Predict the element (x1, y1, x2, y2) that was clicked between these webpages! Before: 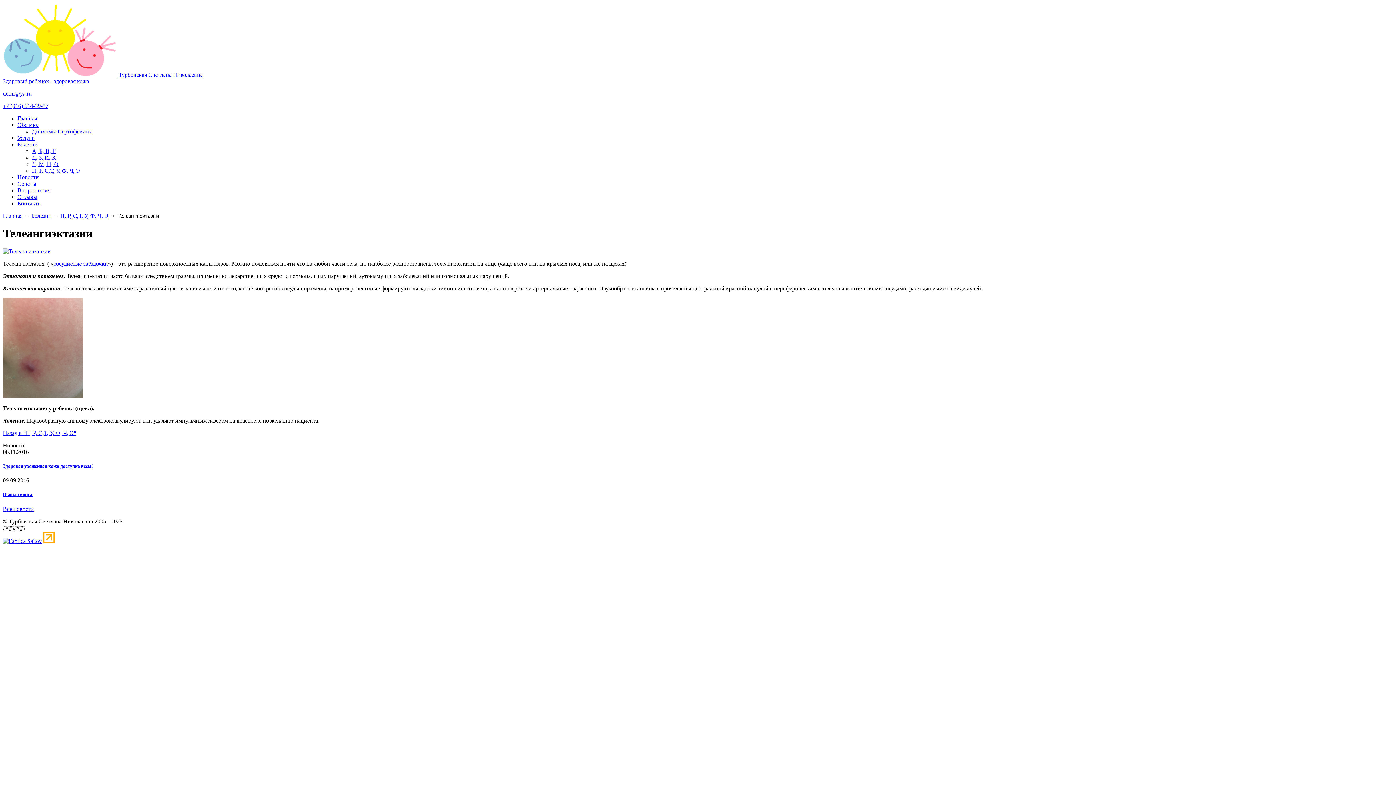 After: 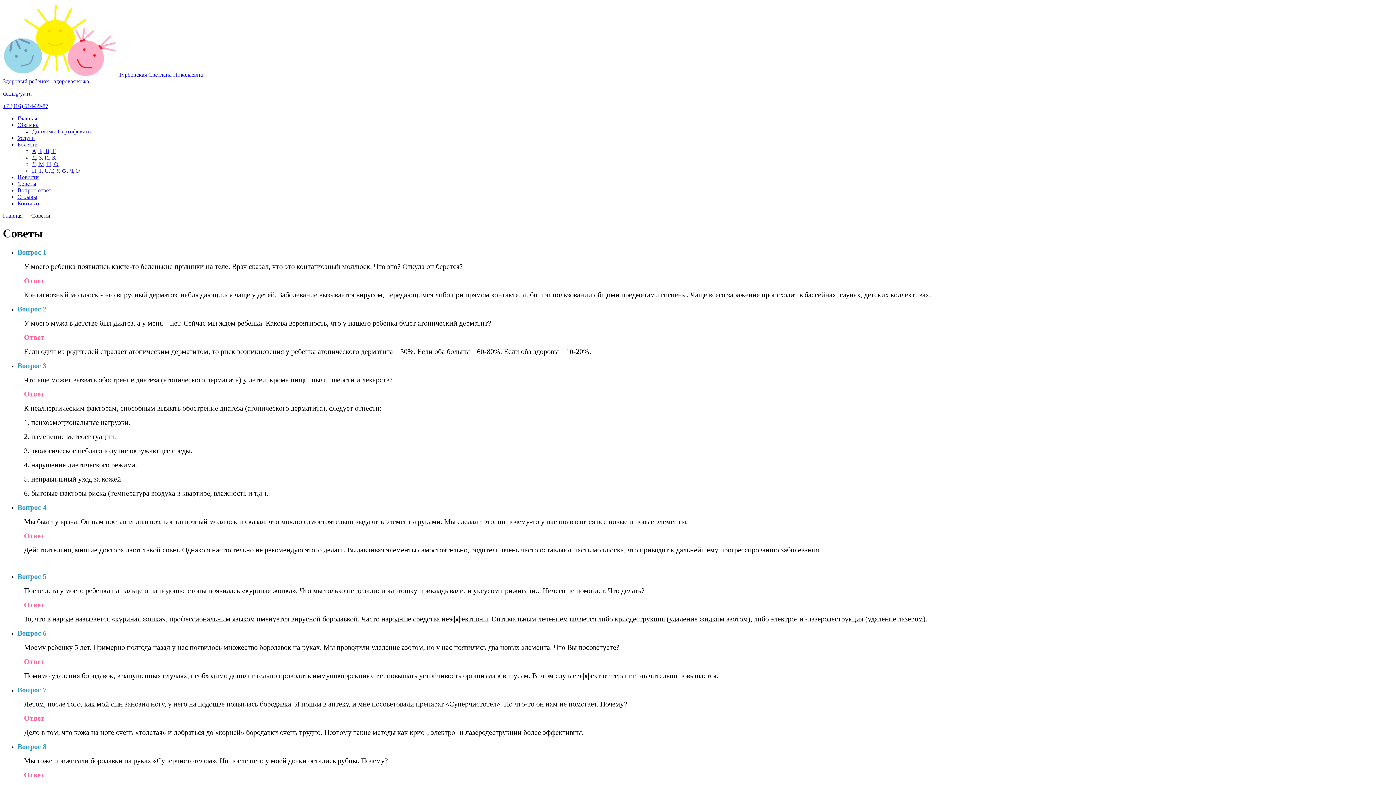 Action: bbox: (17, 180, 36, 186) label: Советы